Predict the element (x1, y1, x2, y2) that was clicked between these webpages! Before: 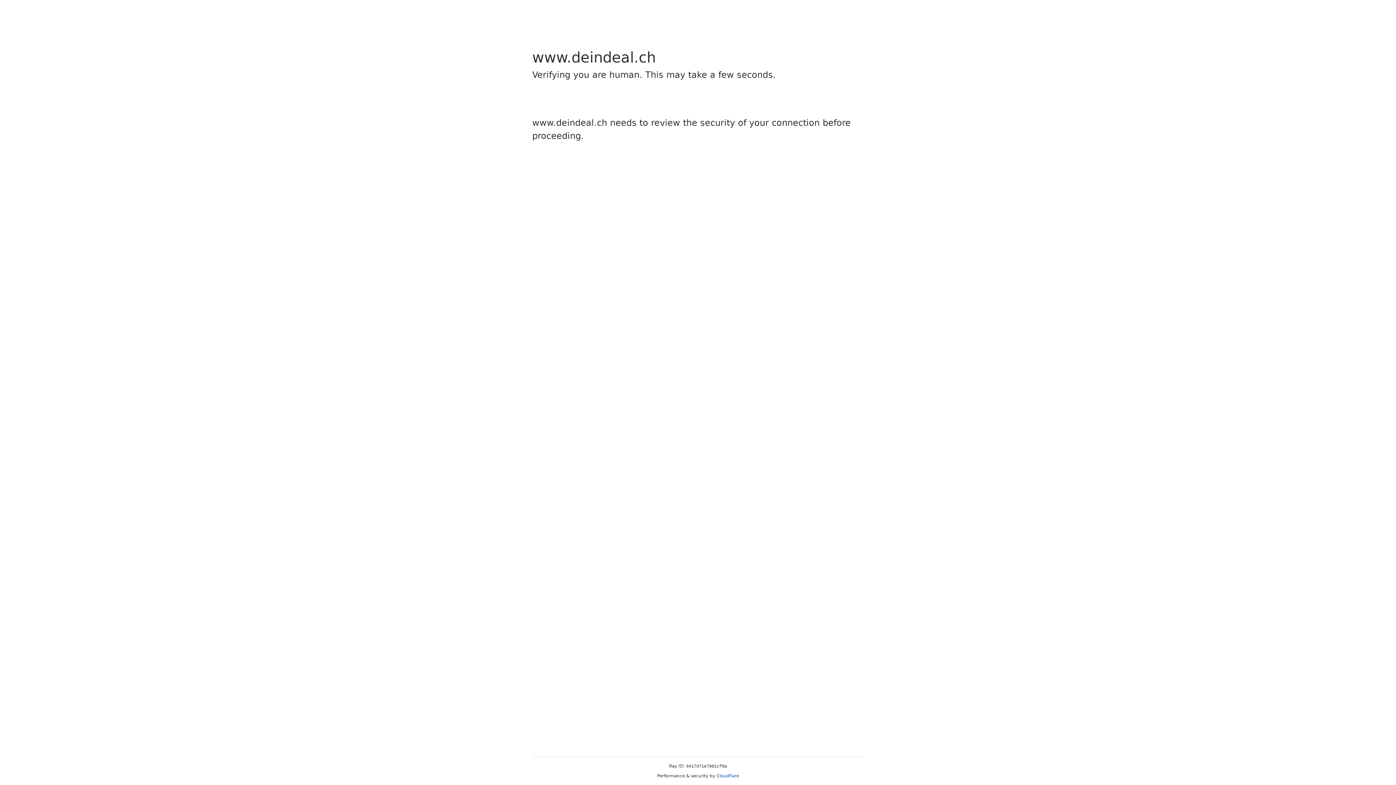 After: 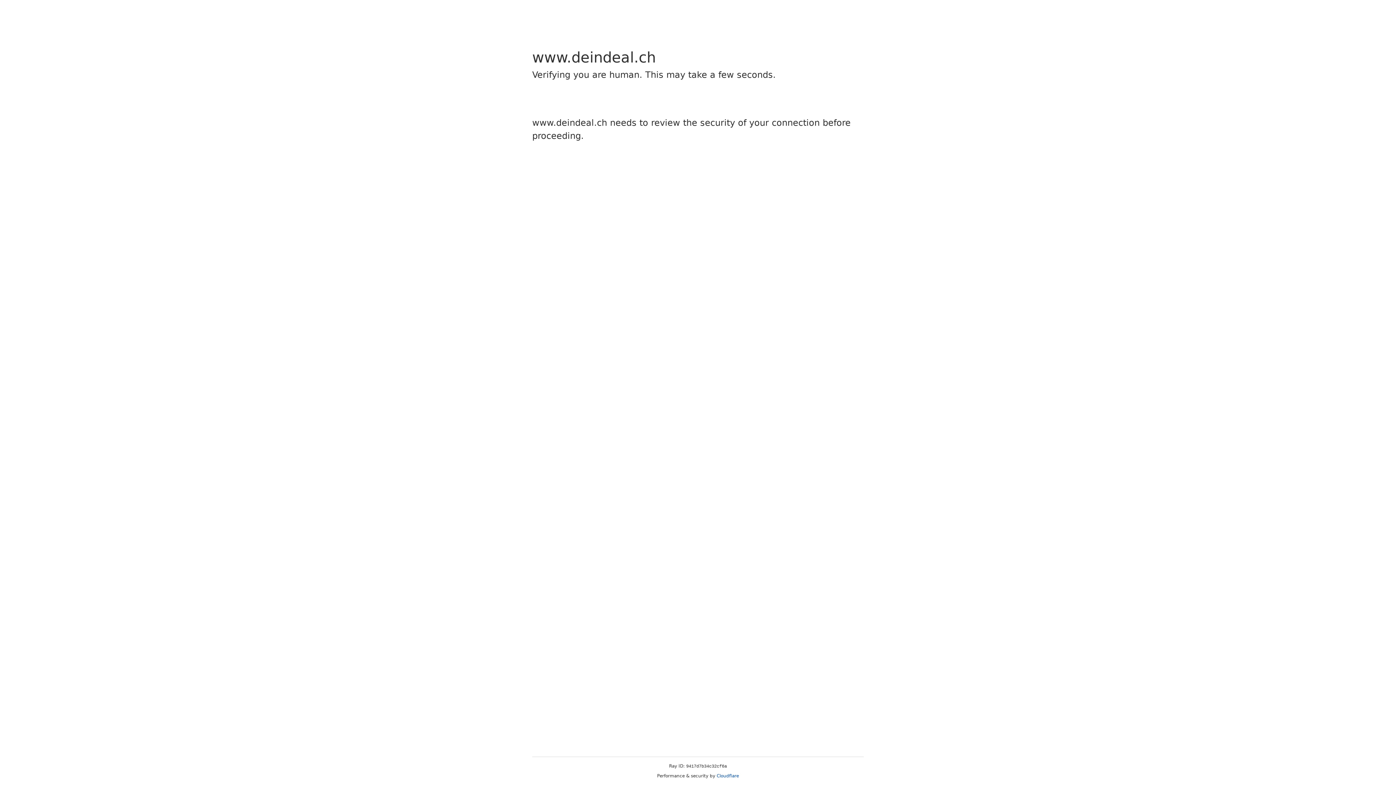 Action: label: Cloudflare bbox: (716, 773, 739, 778)